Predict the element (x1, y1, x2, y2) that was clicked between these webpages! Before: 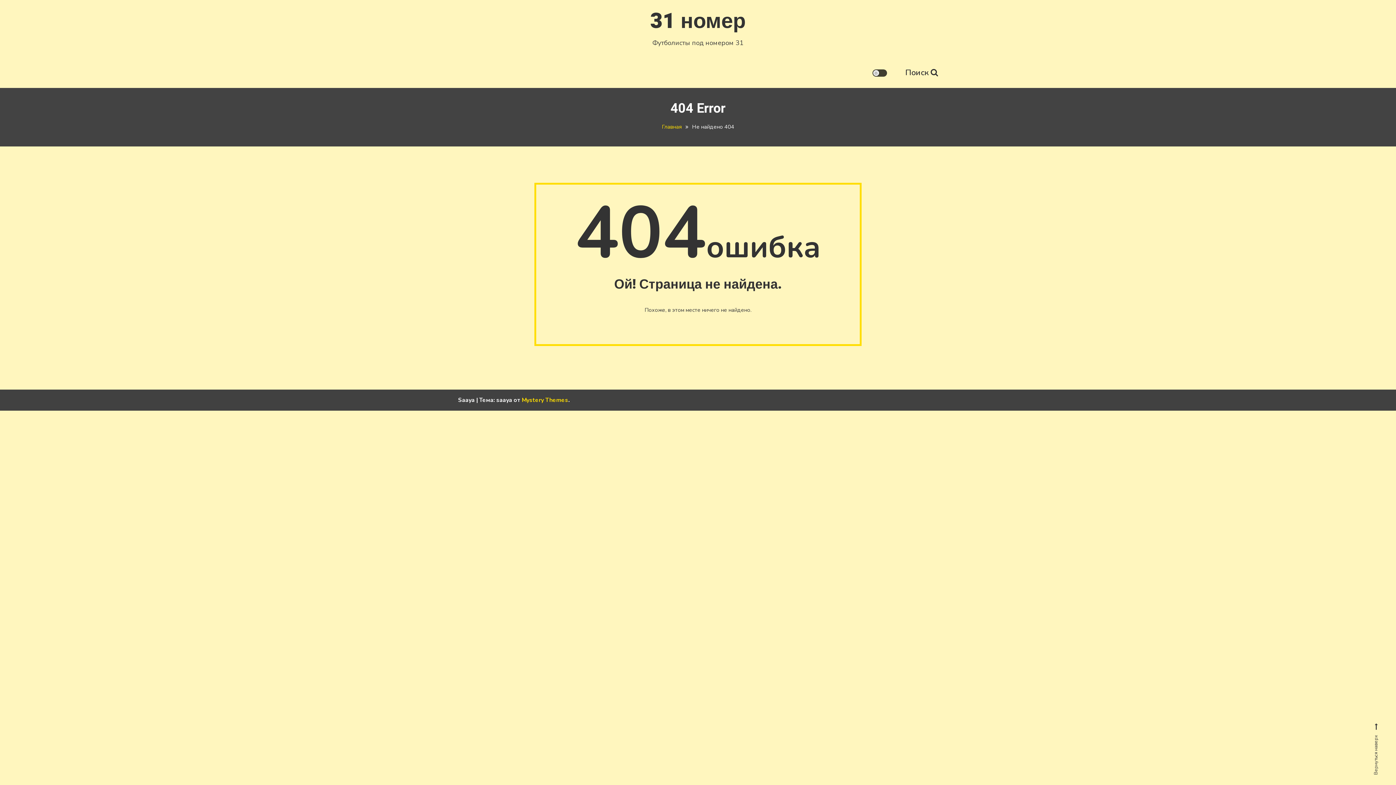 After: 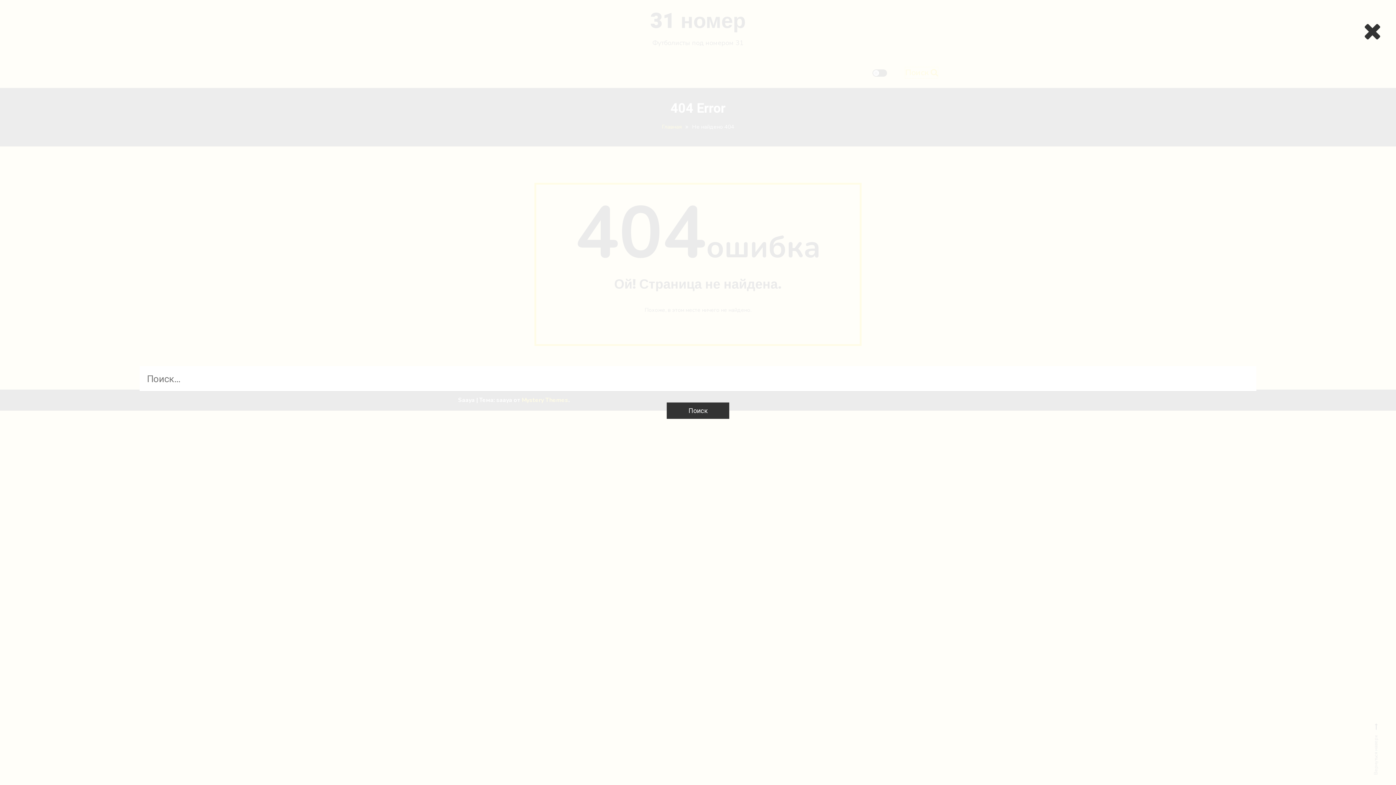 Action: bbox: (905, 67, 938, 78) label: Поиск